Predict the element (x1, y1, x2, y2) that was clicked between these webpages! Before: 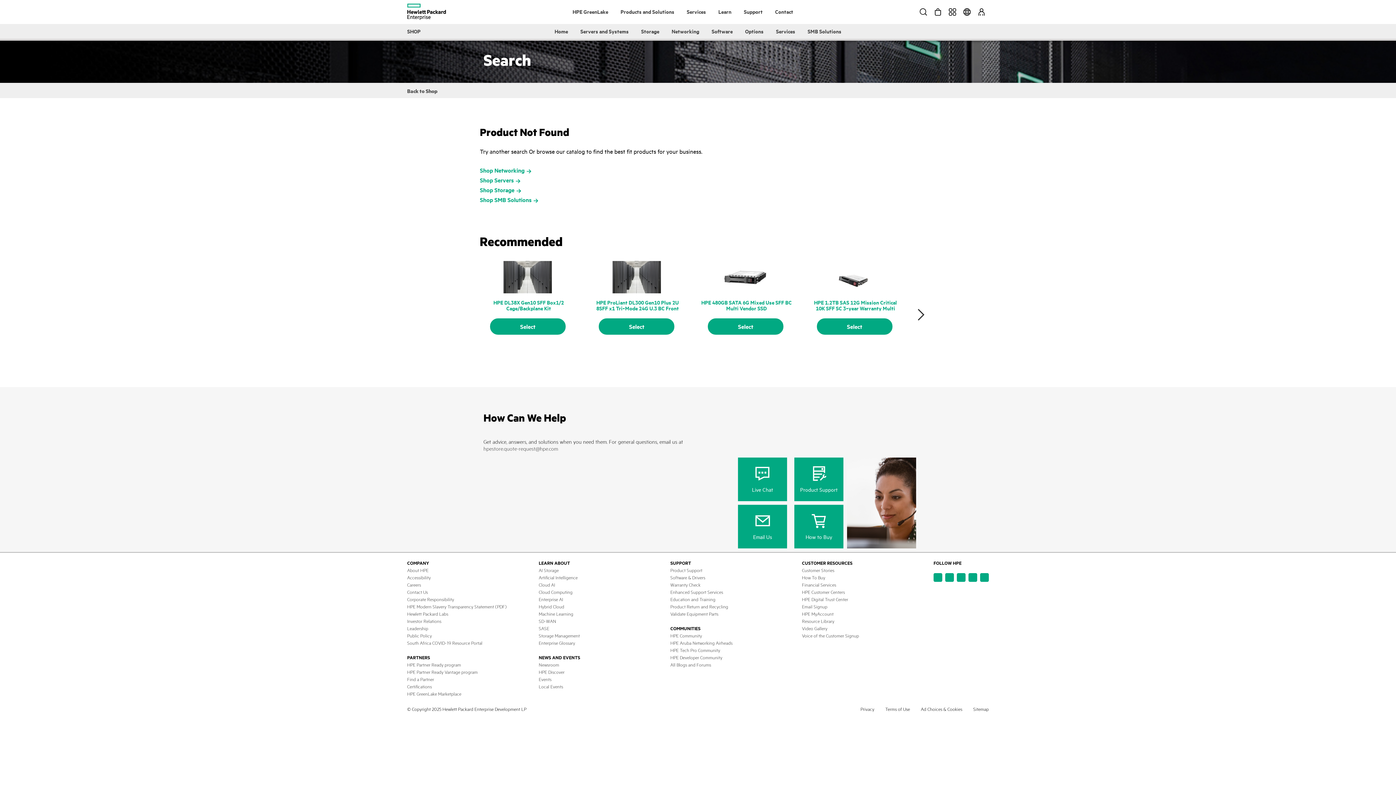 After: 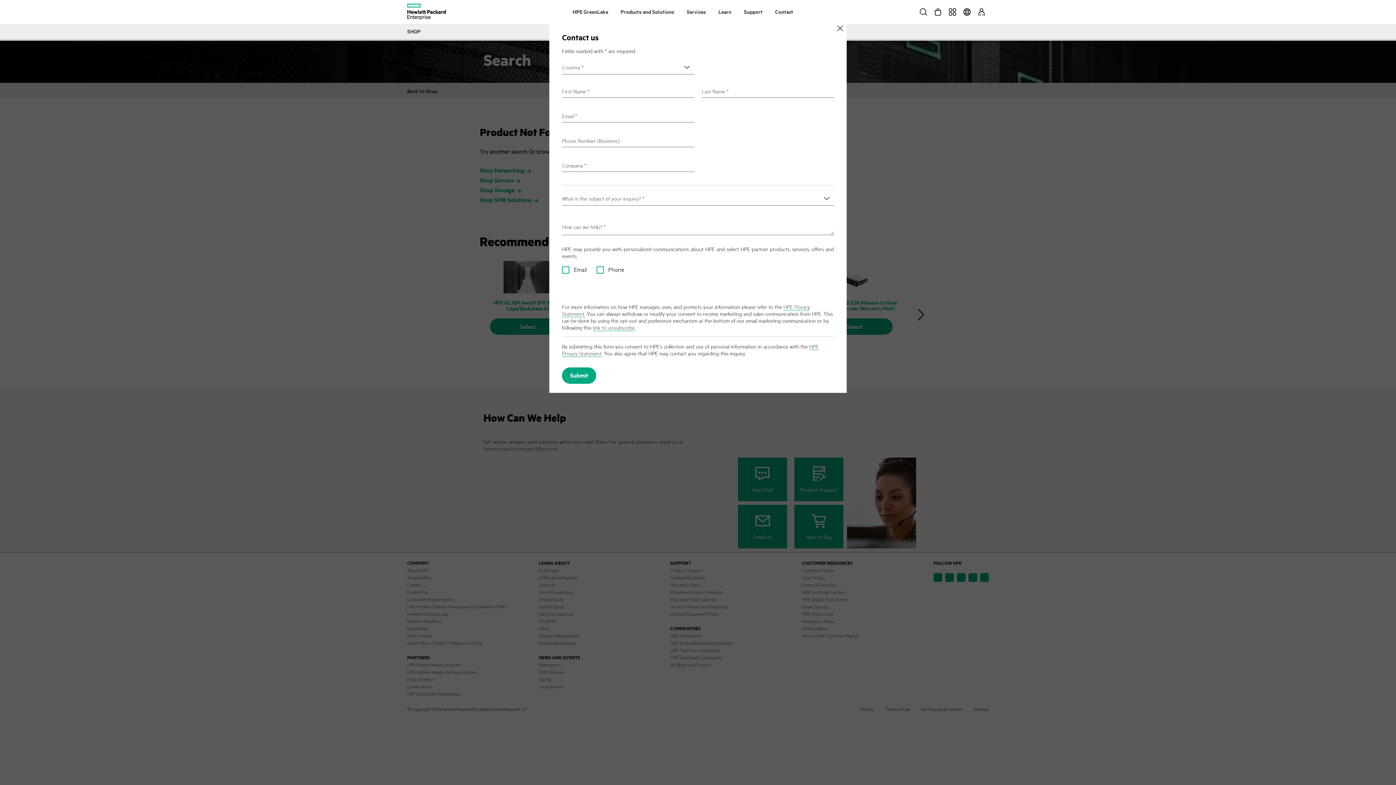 Action: label: Email Us bbox: (753, 513, 772, 540)